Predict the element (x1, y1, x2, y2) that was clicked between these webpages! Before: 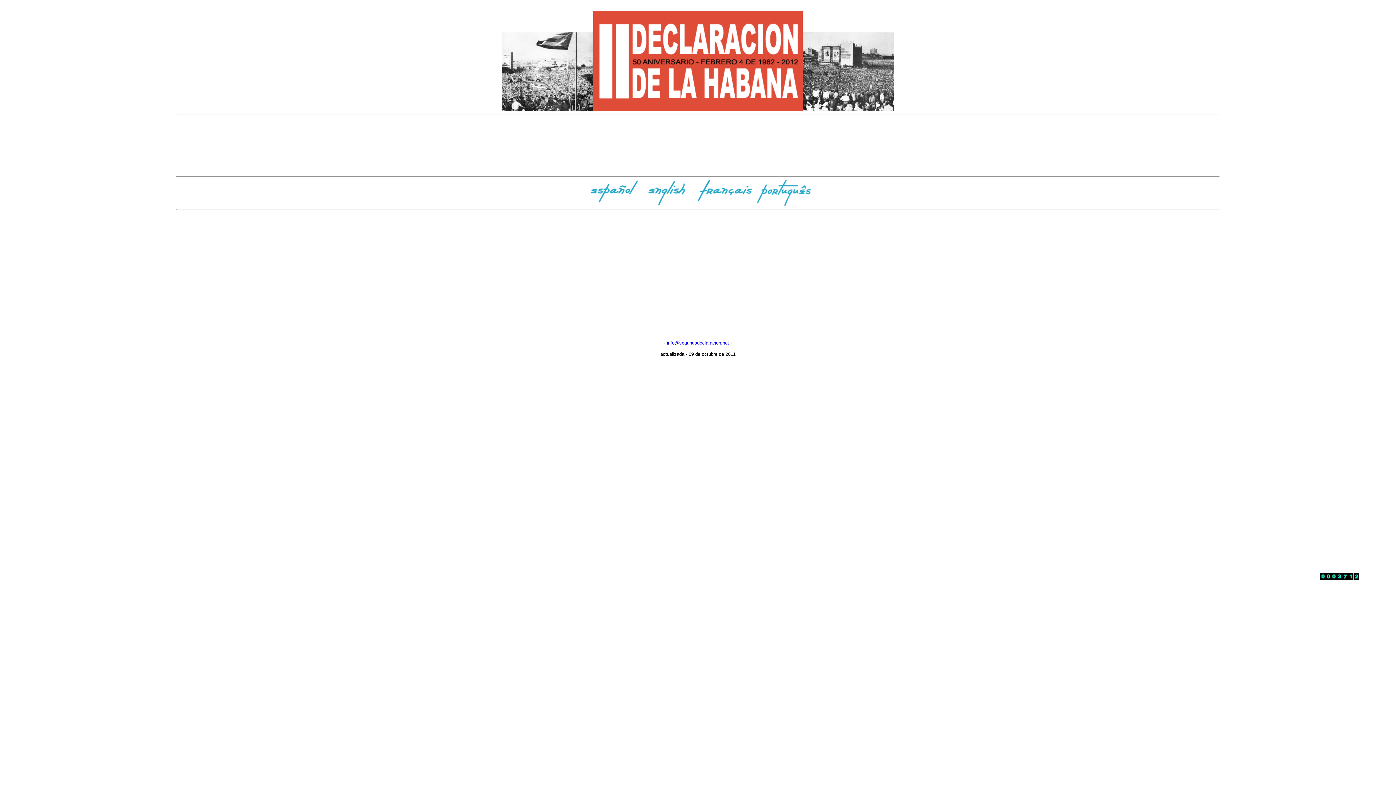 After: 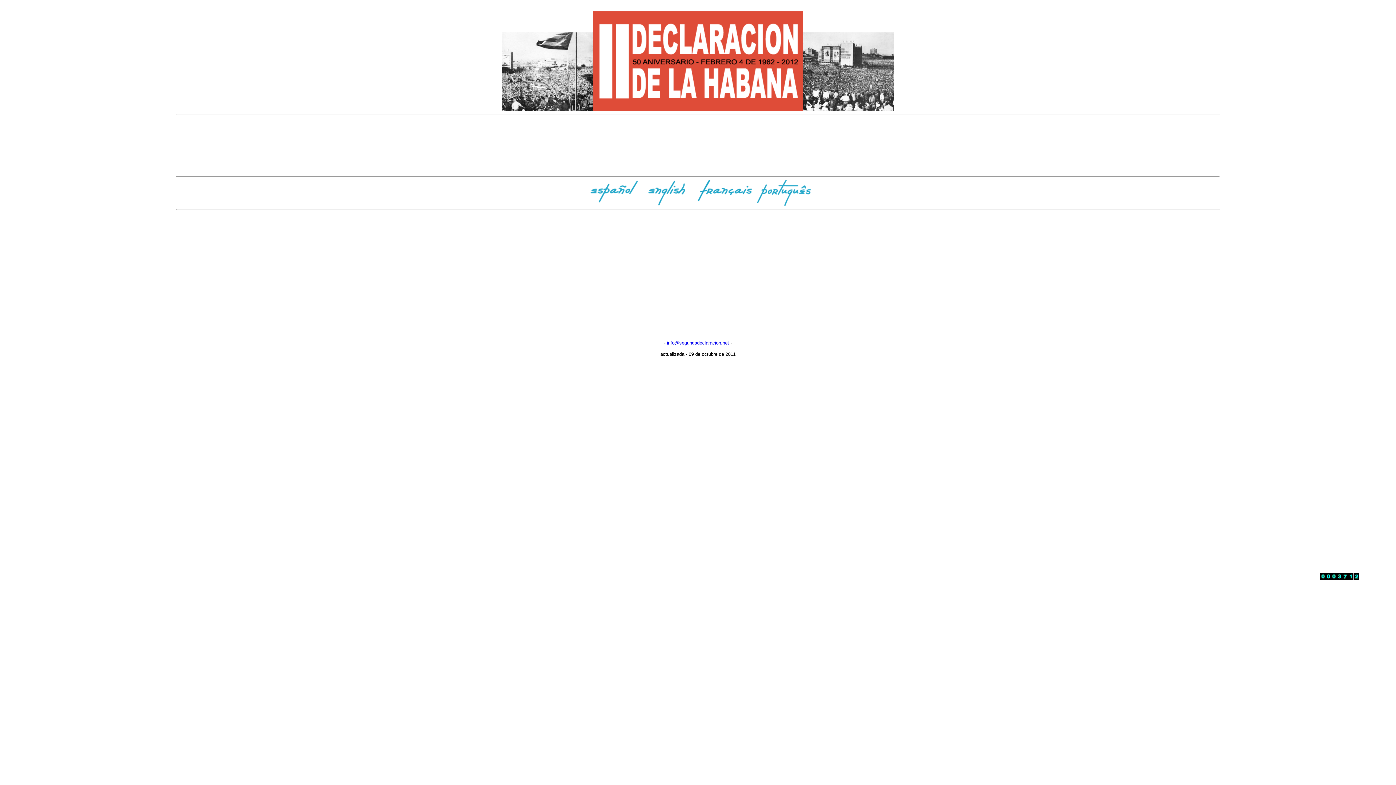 Action: label: info@segundadeclaracion.net bbox: (667, 340, 729, 345)